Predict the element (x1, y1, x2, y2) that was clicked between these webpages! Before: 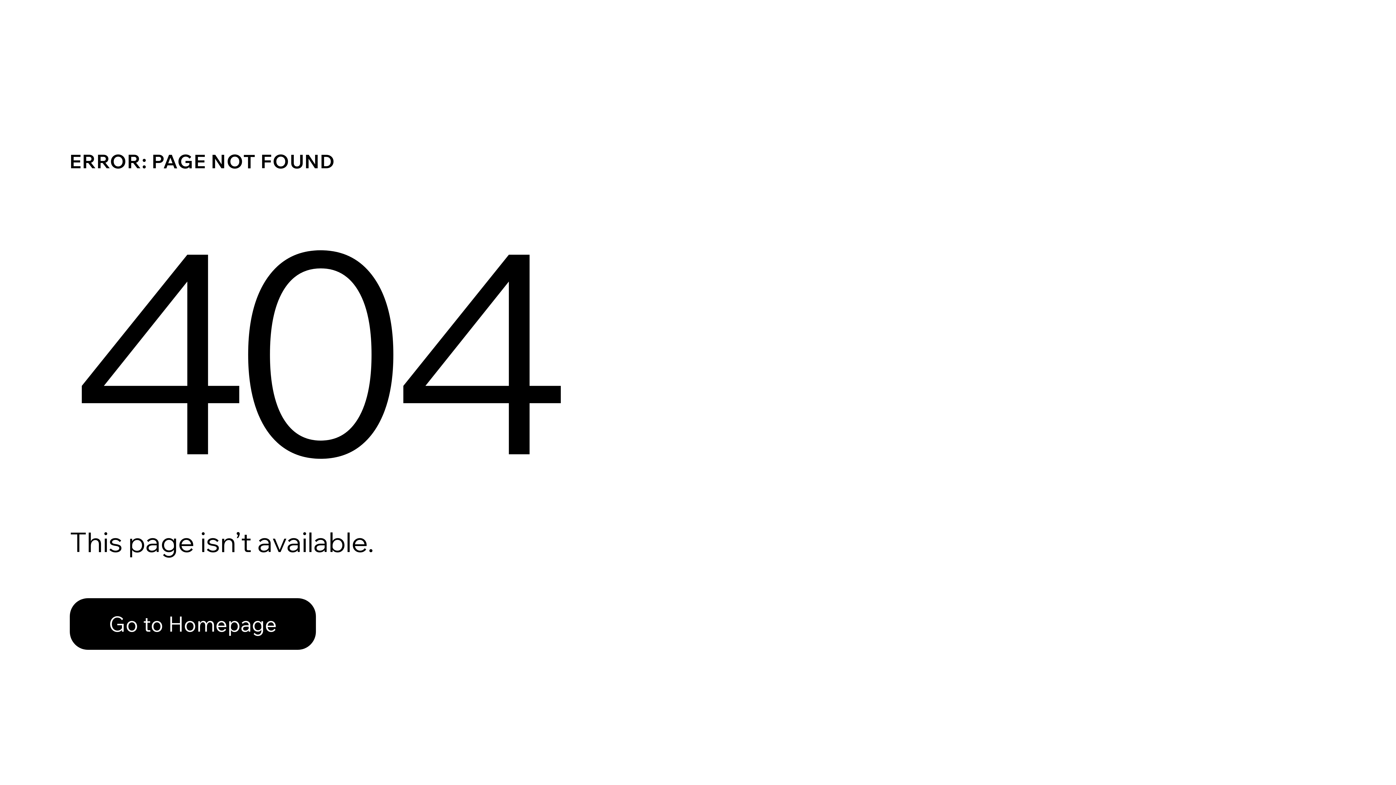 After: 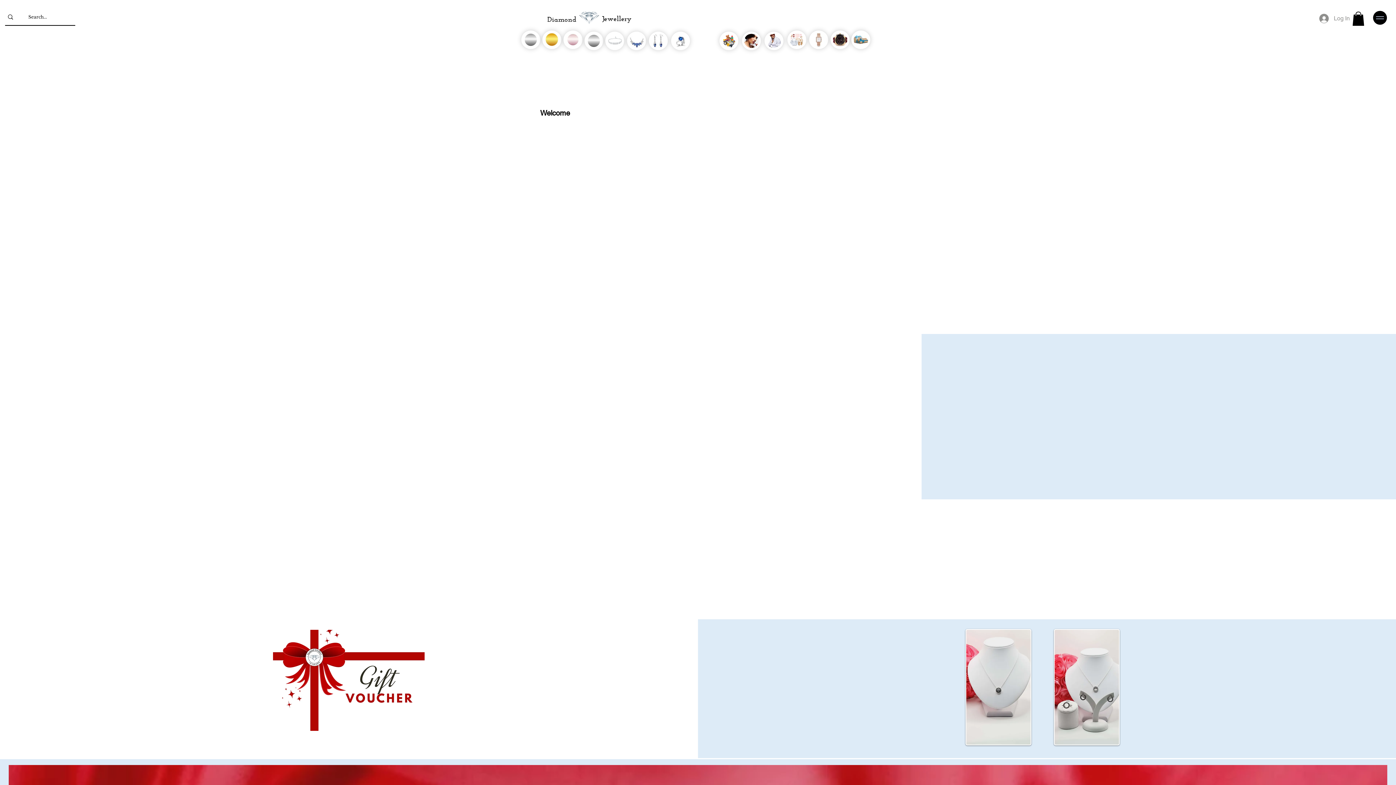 Action: label: Go to Homepage bbox: (69, 582, 768, 659)